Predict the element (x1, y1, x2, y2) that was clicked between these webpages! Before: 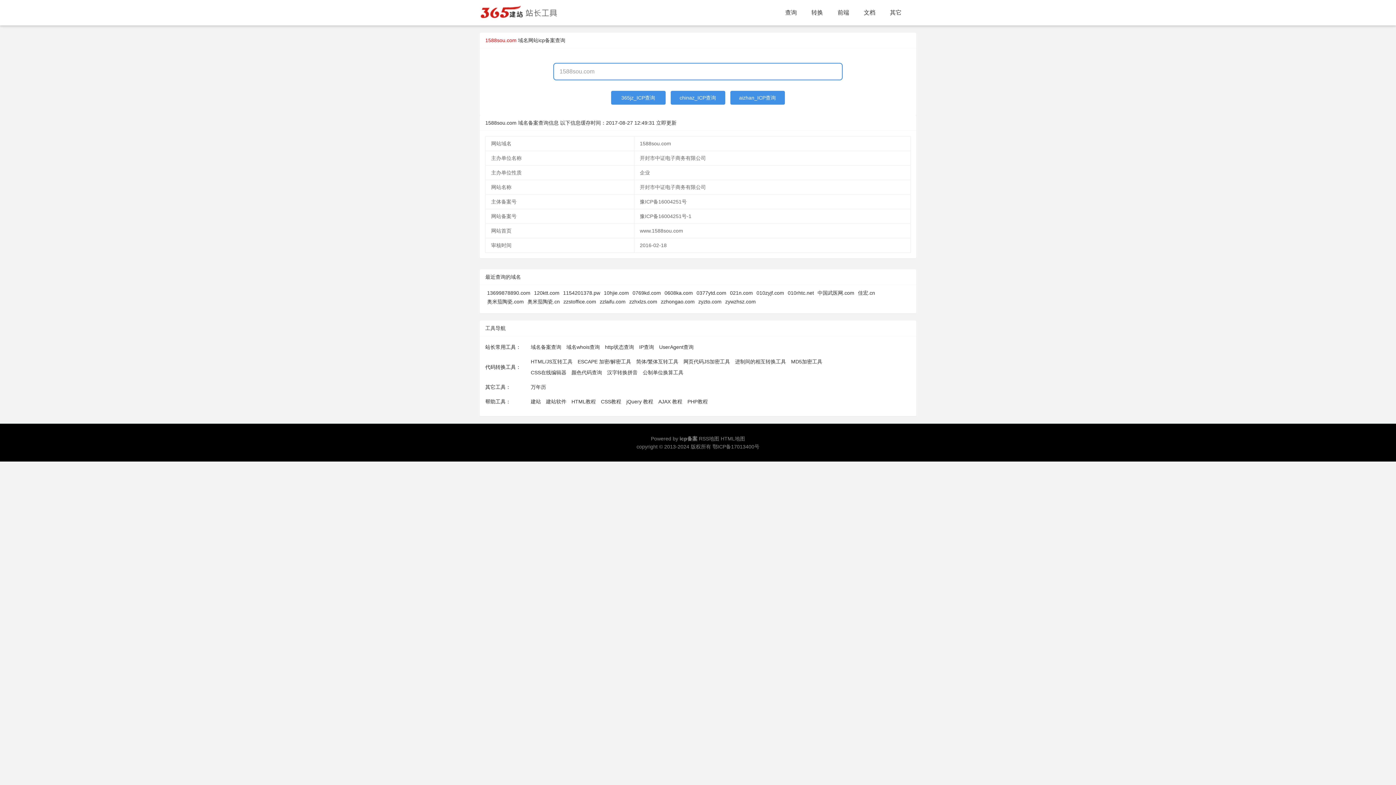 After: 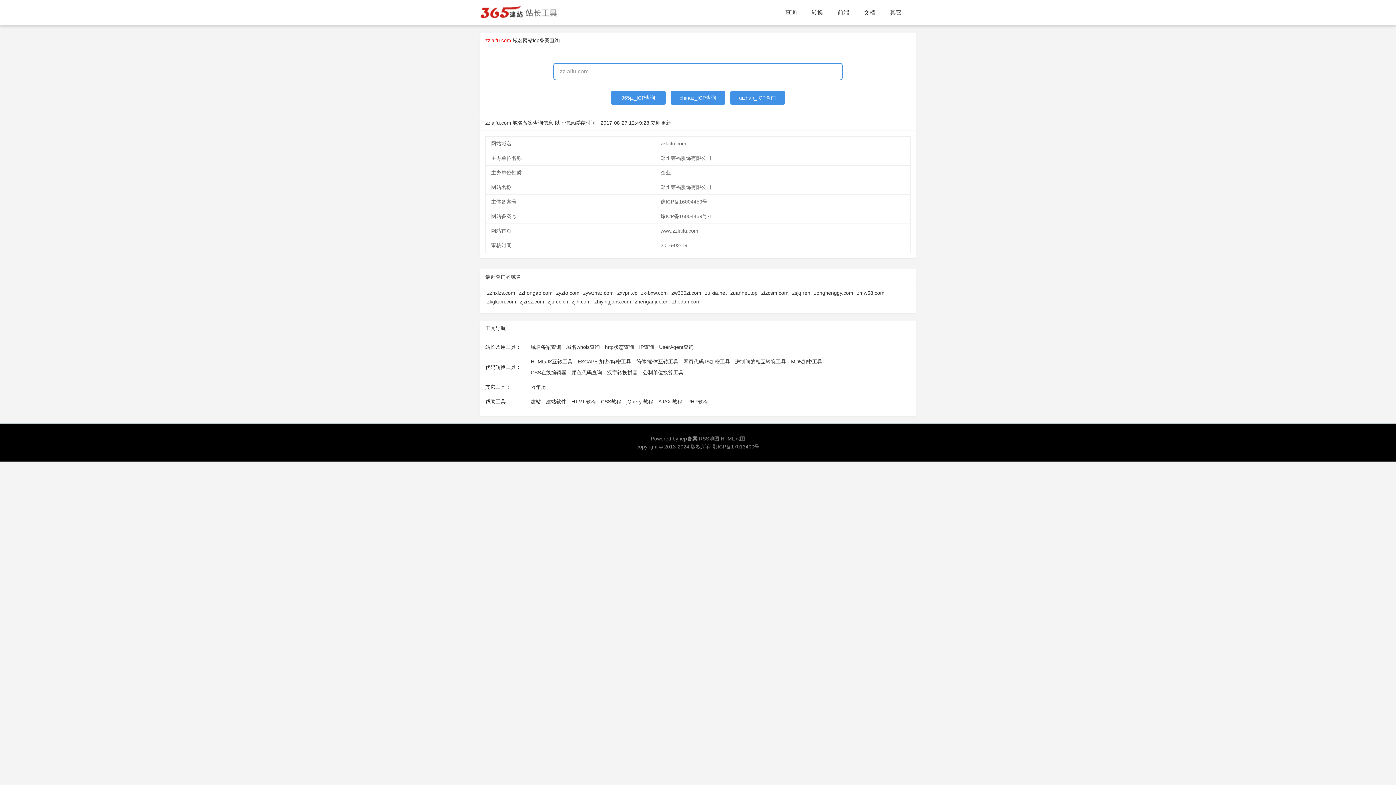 Action: bbox: (600, 298, 625, 304) label: zzlaifu.com